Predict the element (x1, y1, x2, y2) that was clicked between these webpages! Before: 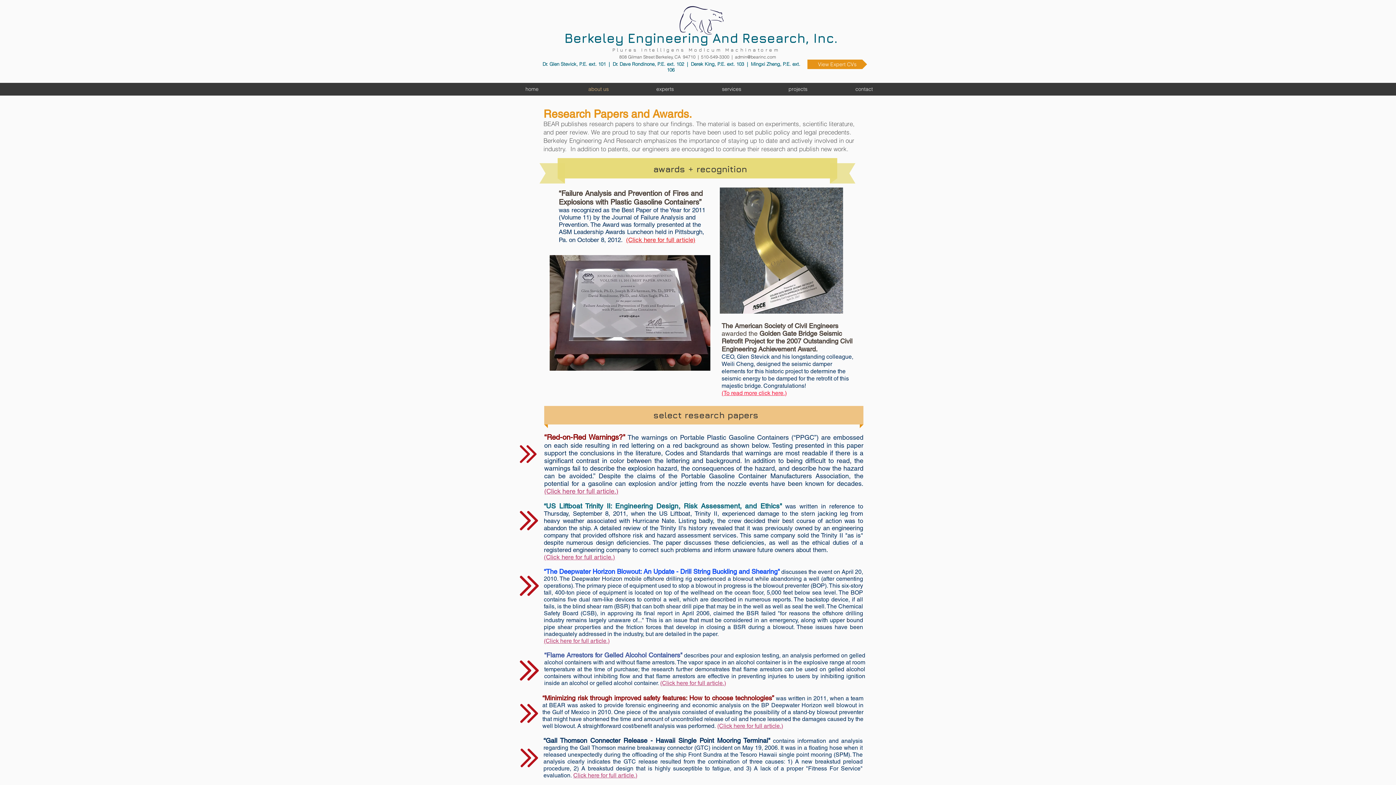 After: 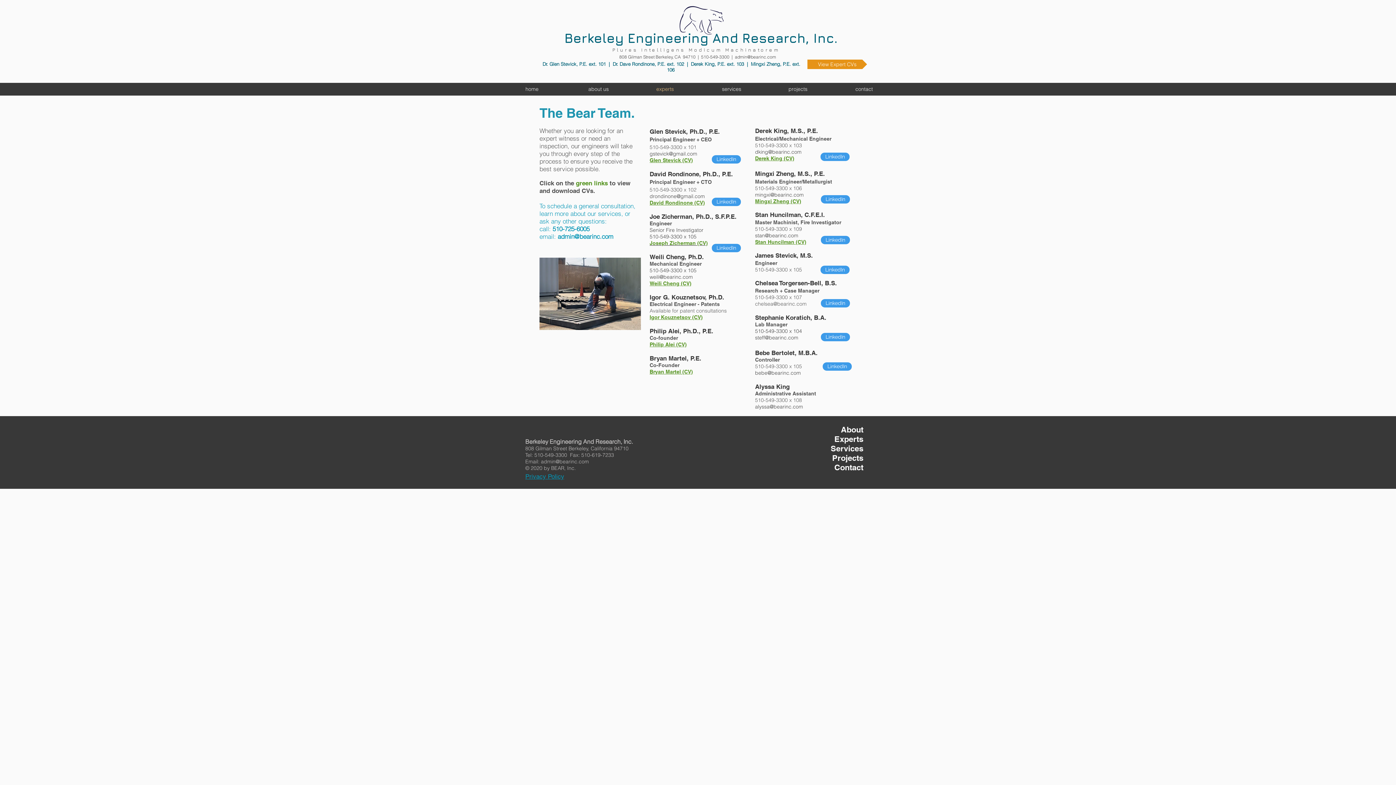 Action: bbox: (807, 59, 867, 69) label: View Expert CVs